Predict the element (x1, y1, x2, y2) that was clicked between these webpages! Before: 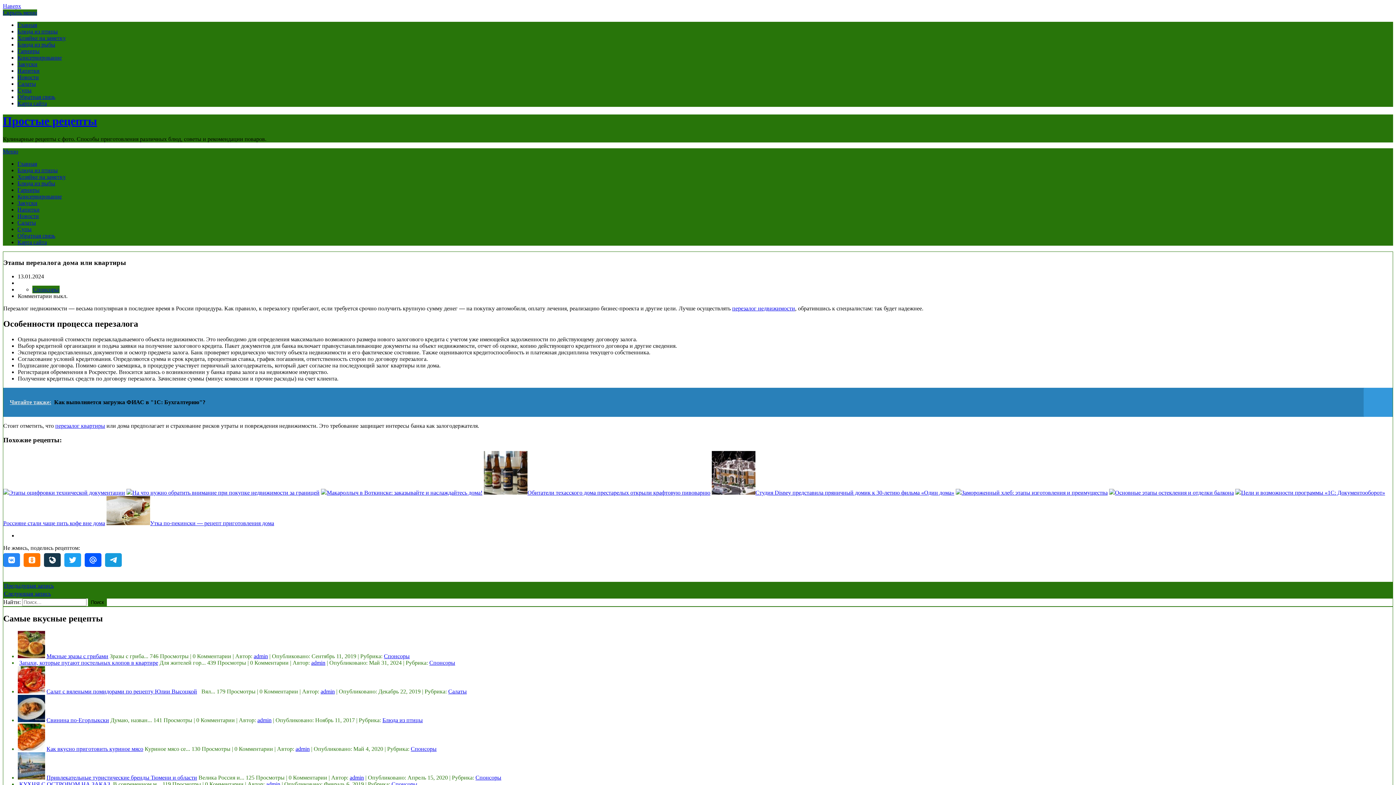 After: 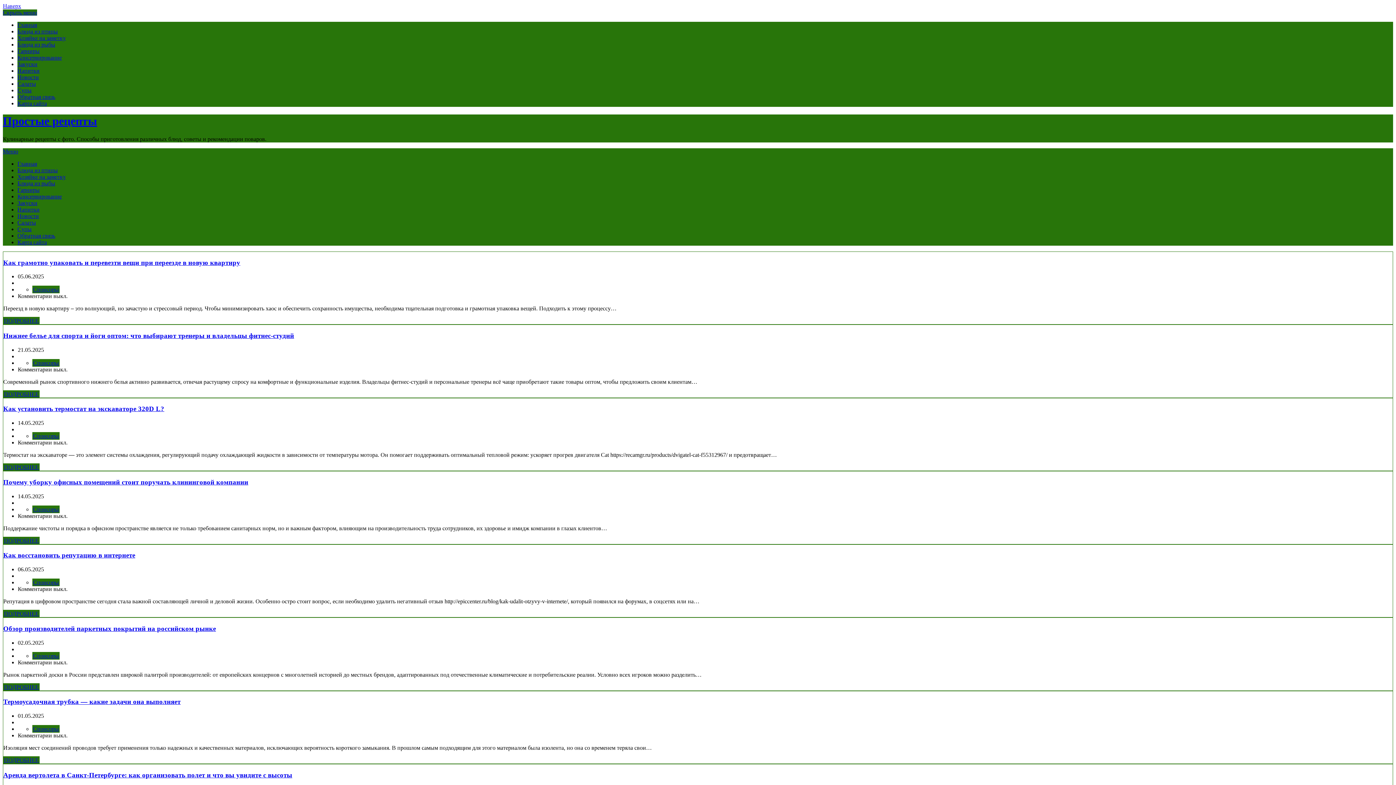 Action: label: Главная bbox: (17, 160, 37, 166)